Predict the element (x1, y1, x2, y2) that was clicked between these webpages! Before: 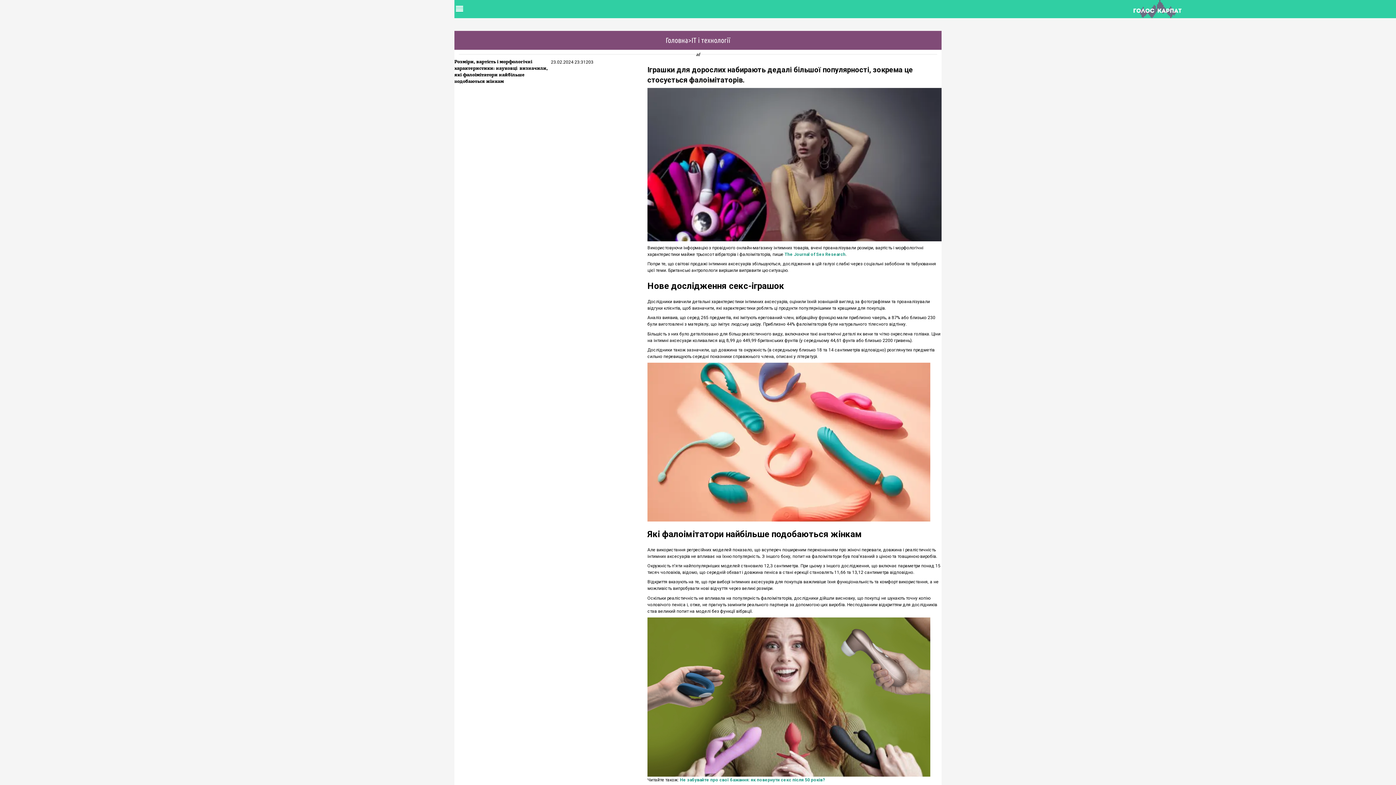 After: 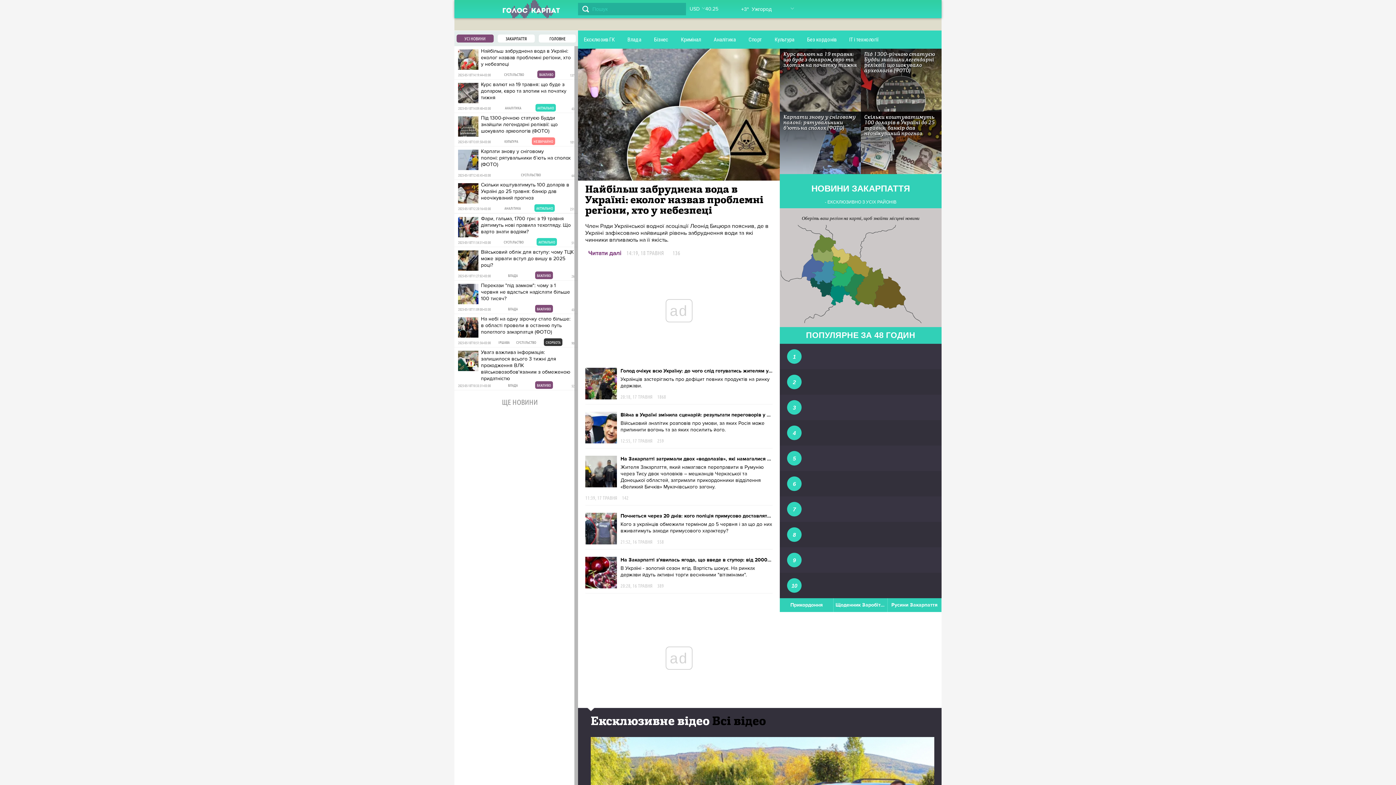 Action: bbox: (464, 0, 1850, 18) label: Головна